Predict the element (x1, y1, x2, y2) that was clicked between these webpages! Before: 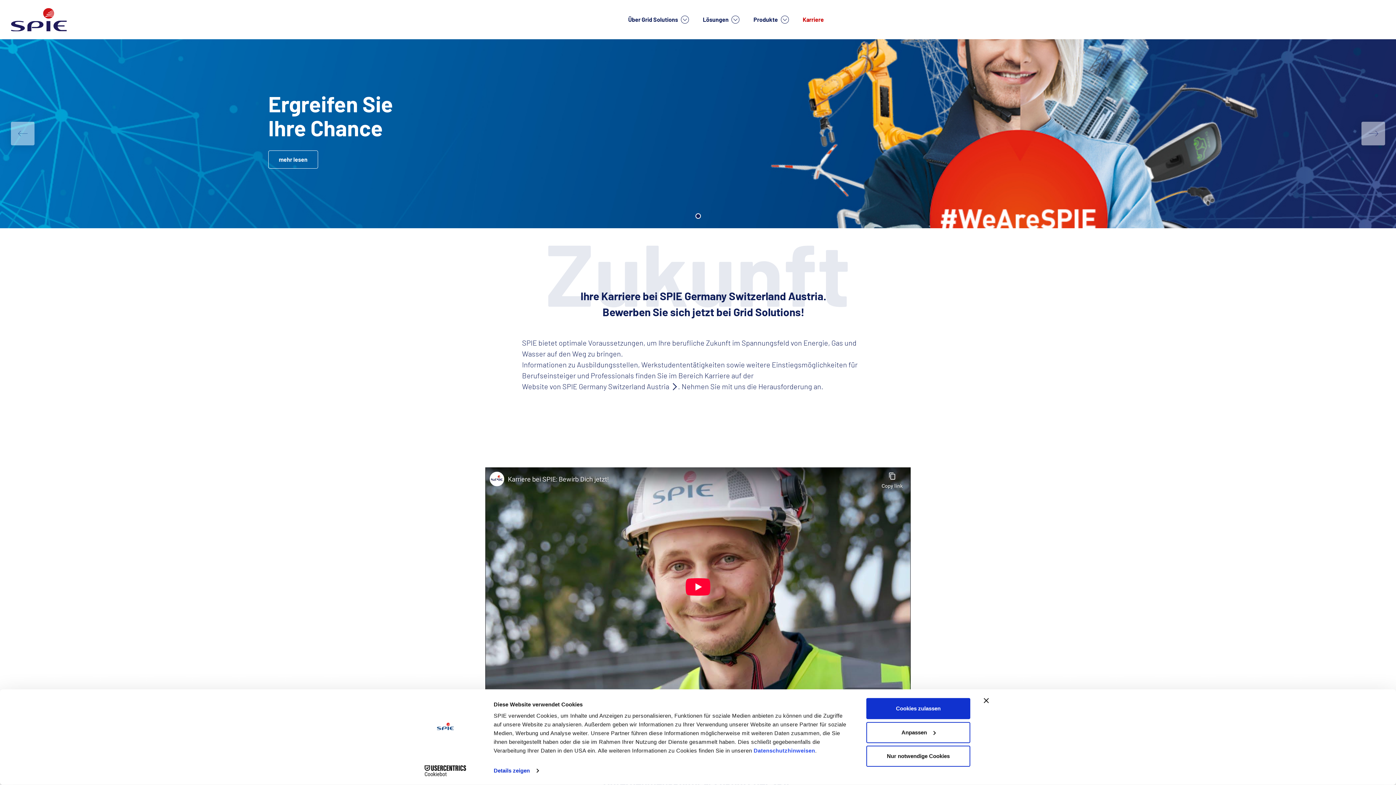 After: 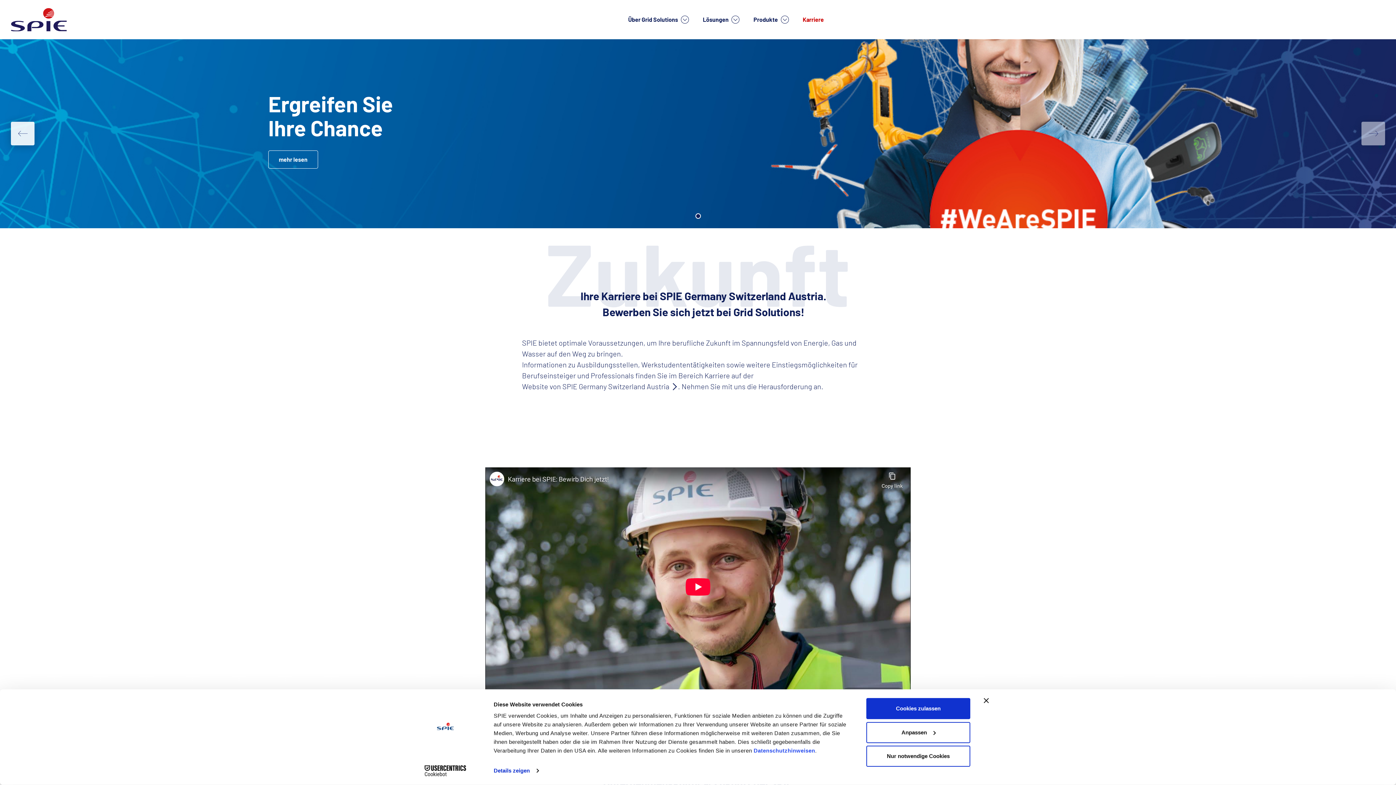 Action: bbox: (10, 121, 34, 145)